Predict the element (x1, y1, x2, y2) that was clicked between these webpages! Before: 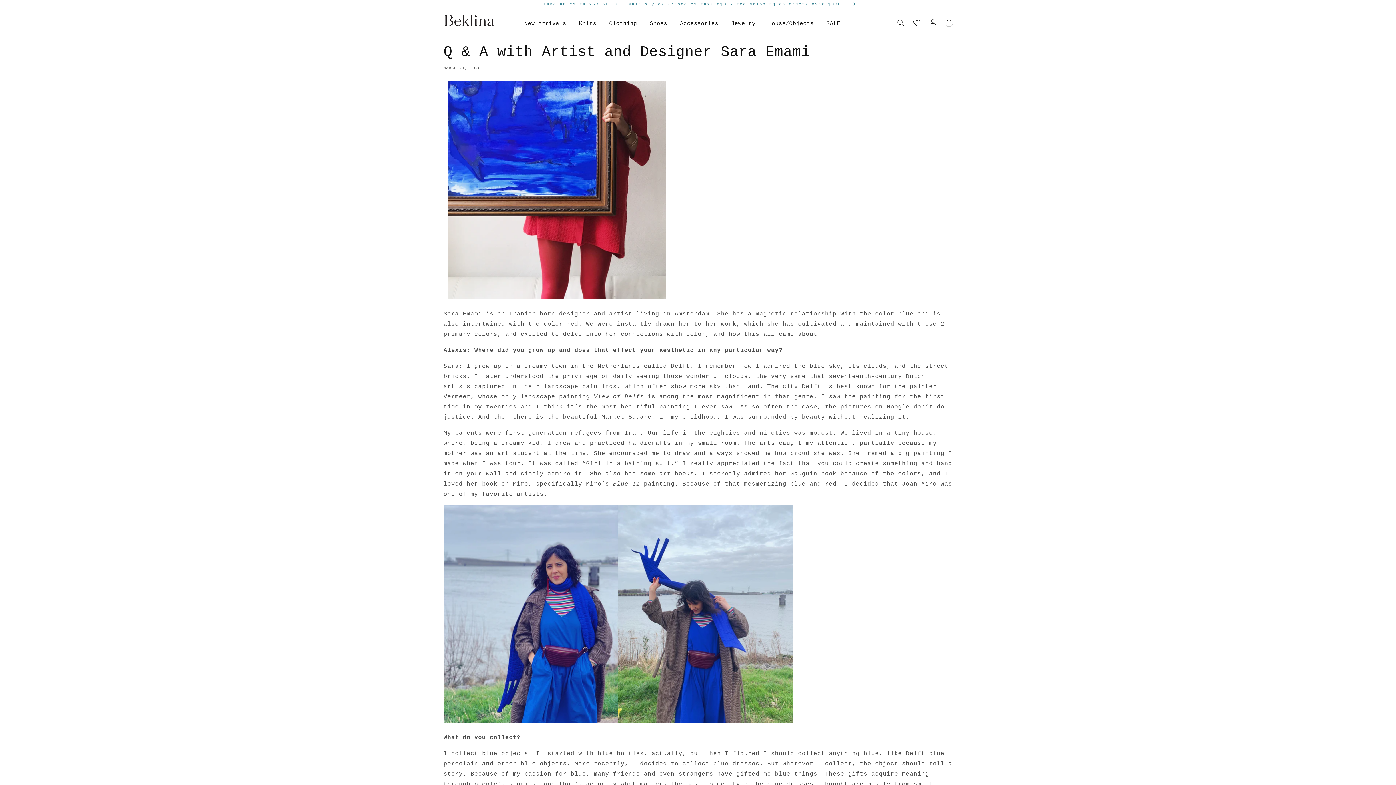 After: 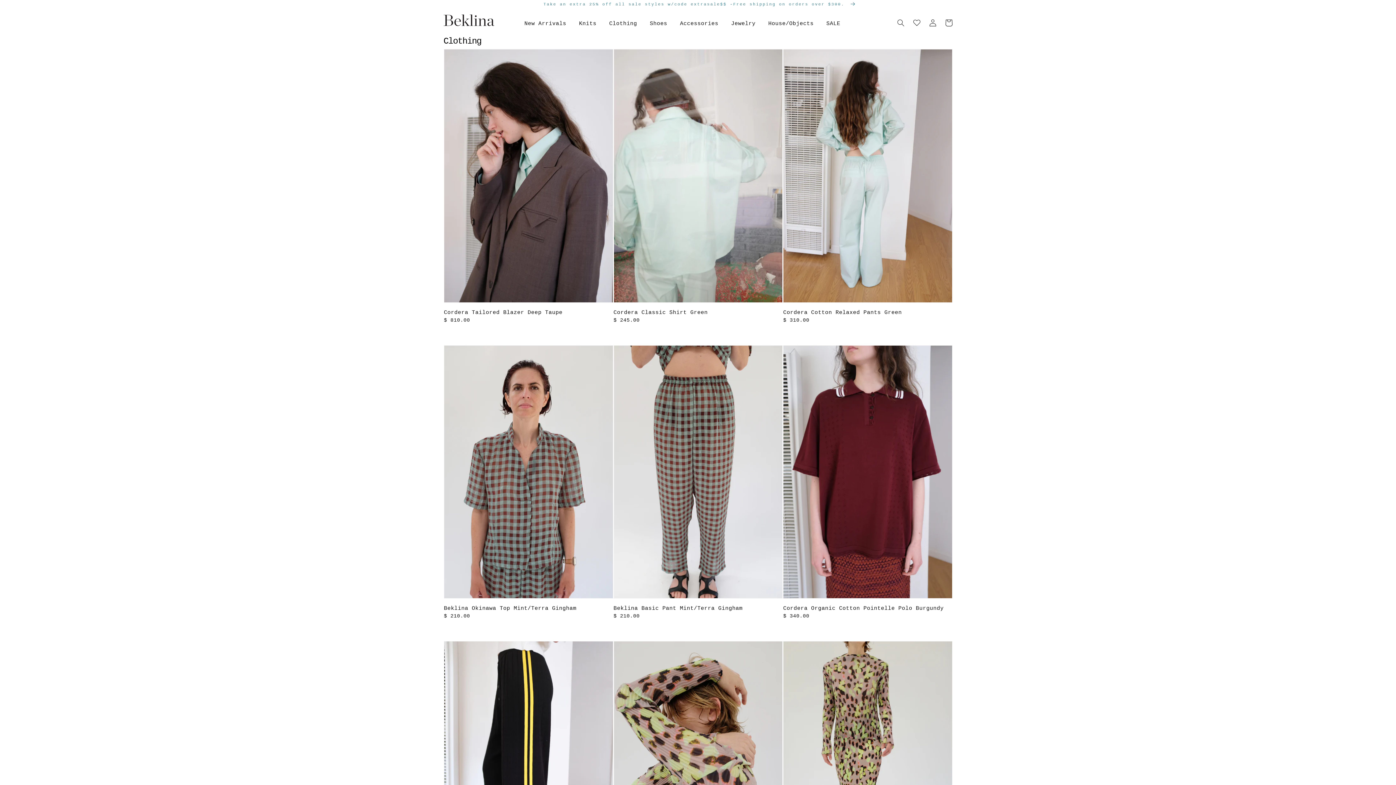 Action: bbox: (609, 20, 637, 26) label: Clothing